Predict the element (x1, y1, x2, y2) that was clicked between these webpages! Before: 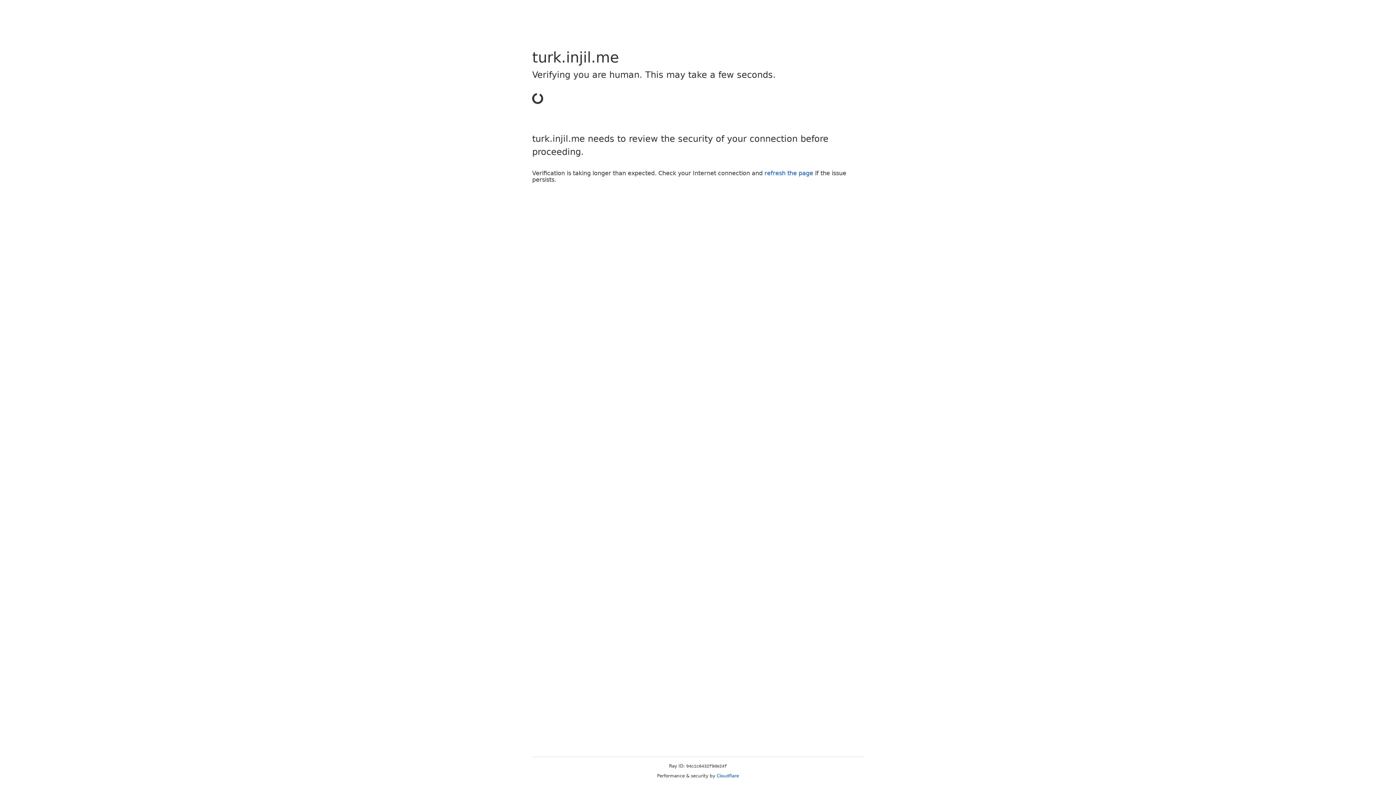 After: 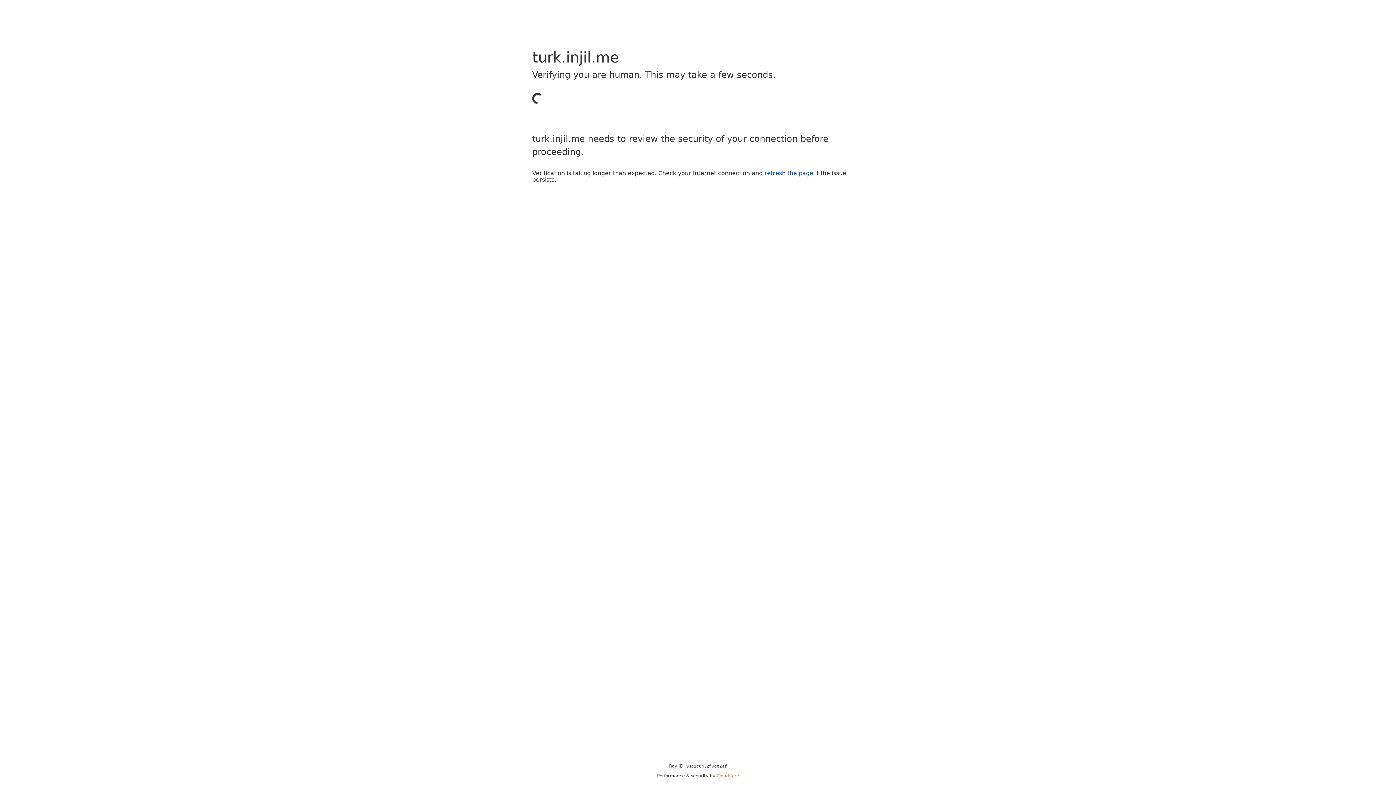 Action: bbox: (716, 773, 739, 778) label: Cloudflare